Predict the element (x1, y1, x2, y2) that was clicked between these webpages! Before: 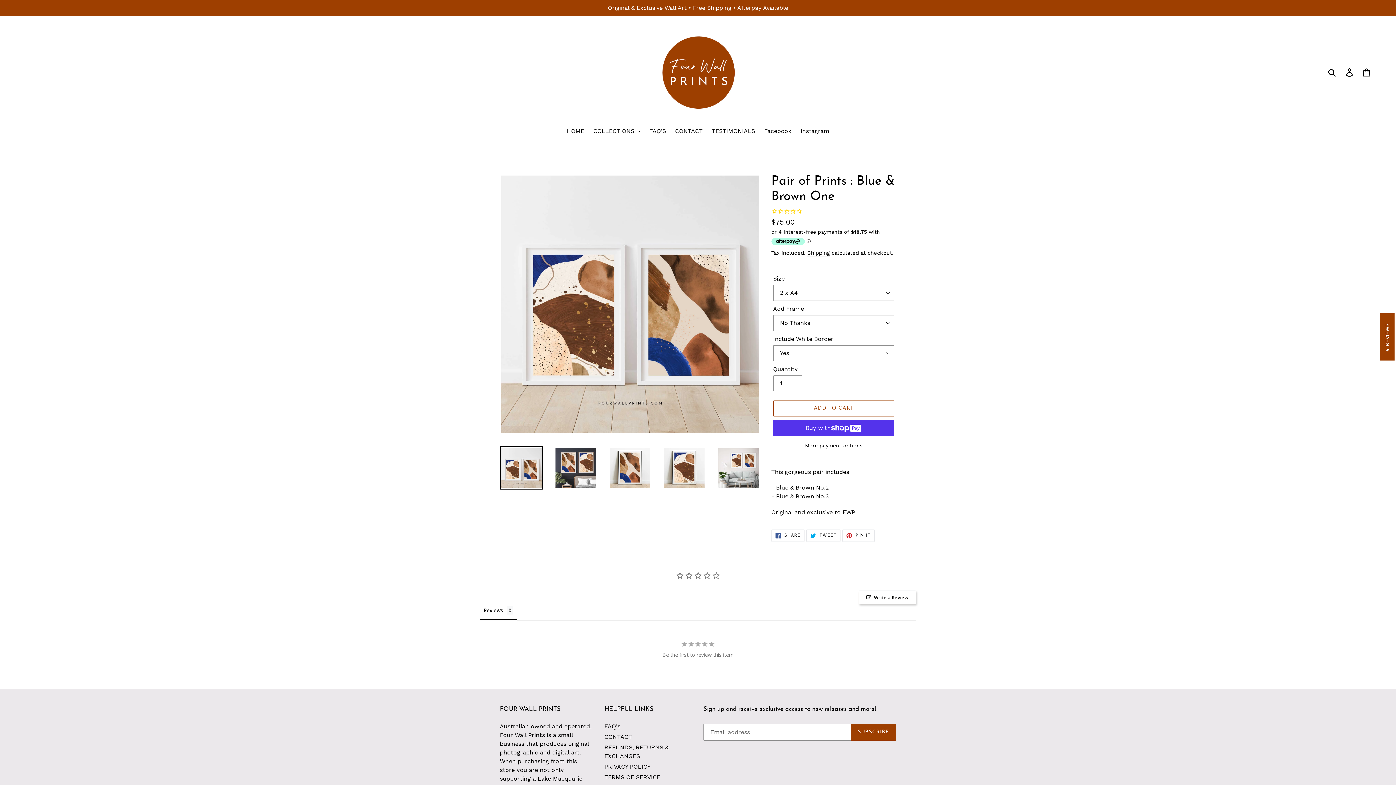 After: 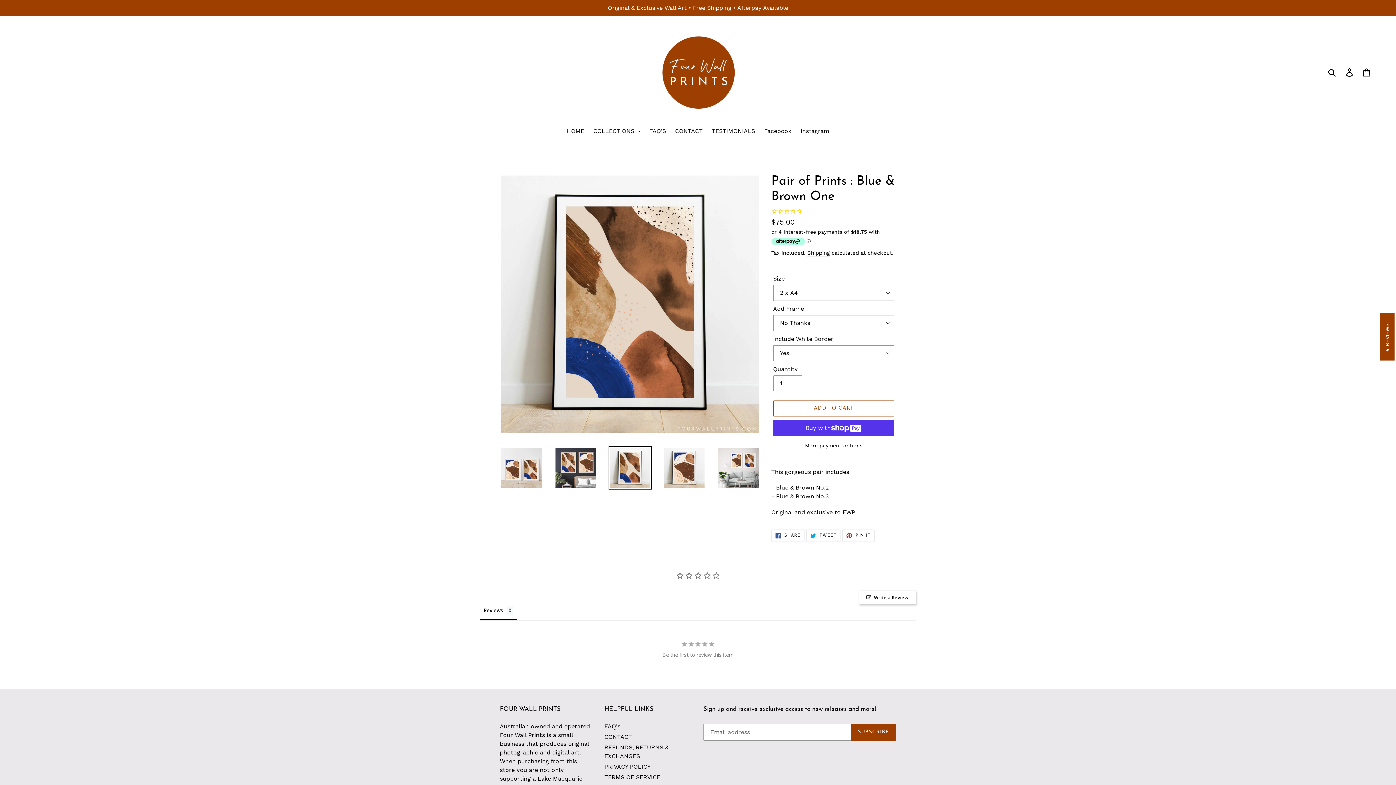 Action: bbox: (608, 446, 651, 489)